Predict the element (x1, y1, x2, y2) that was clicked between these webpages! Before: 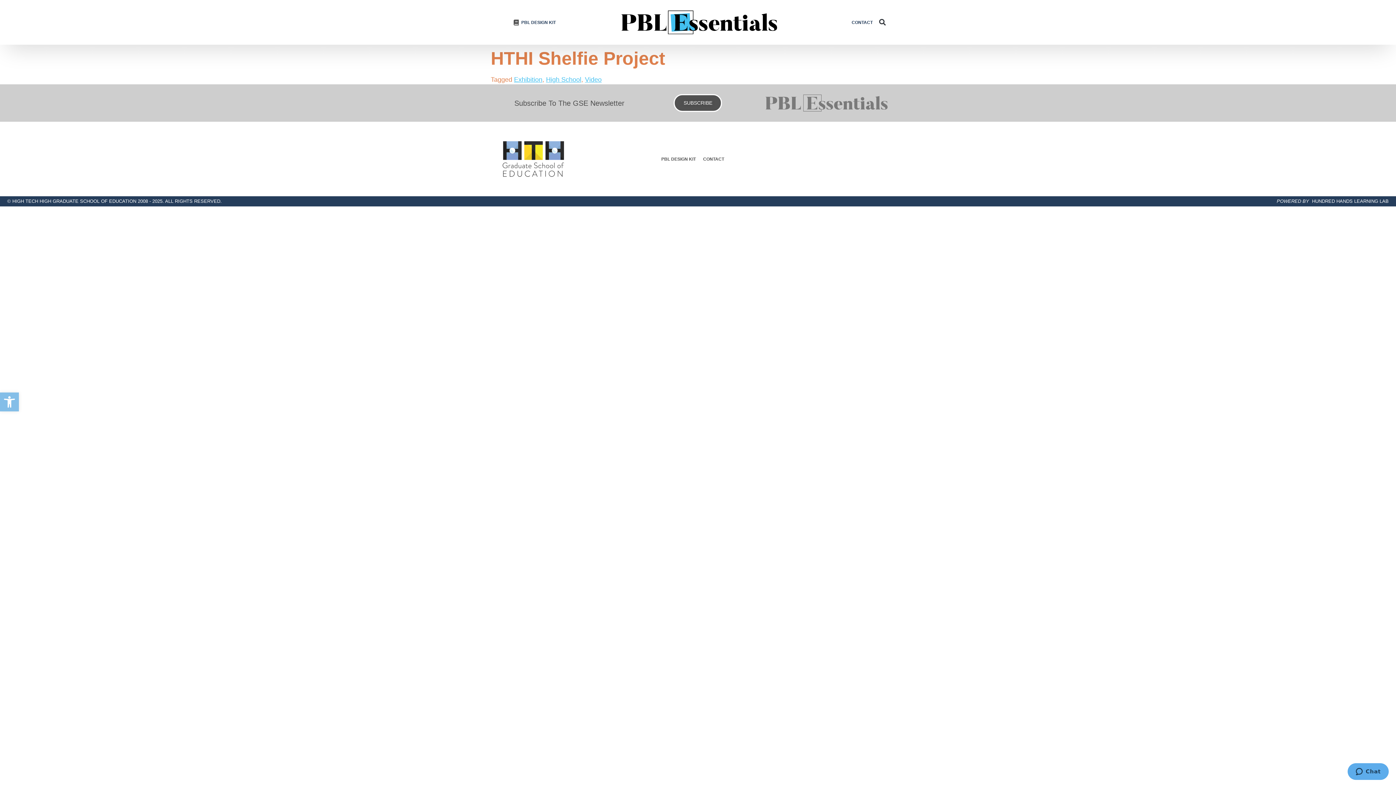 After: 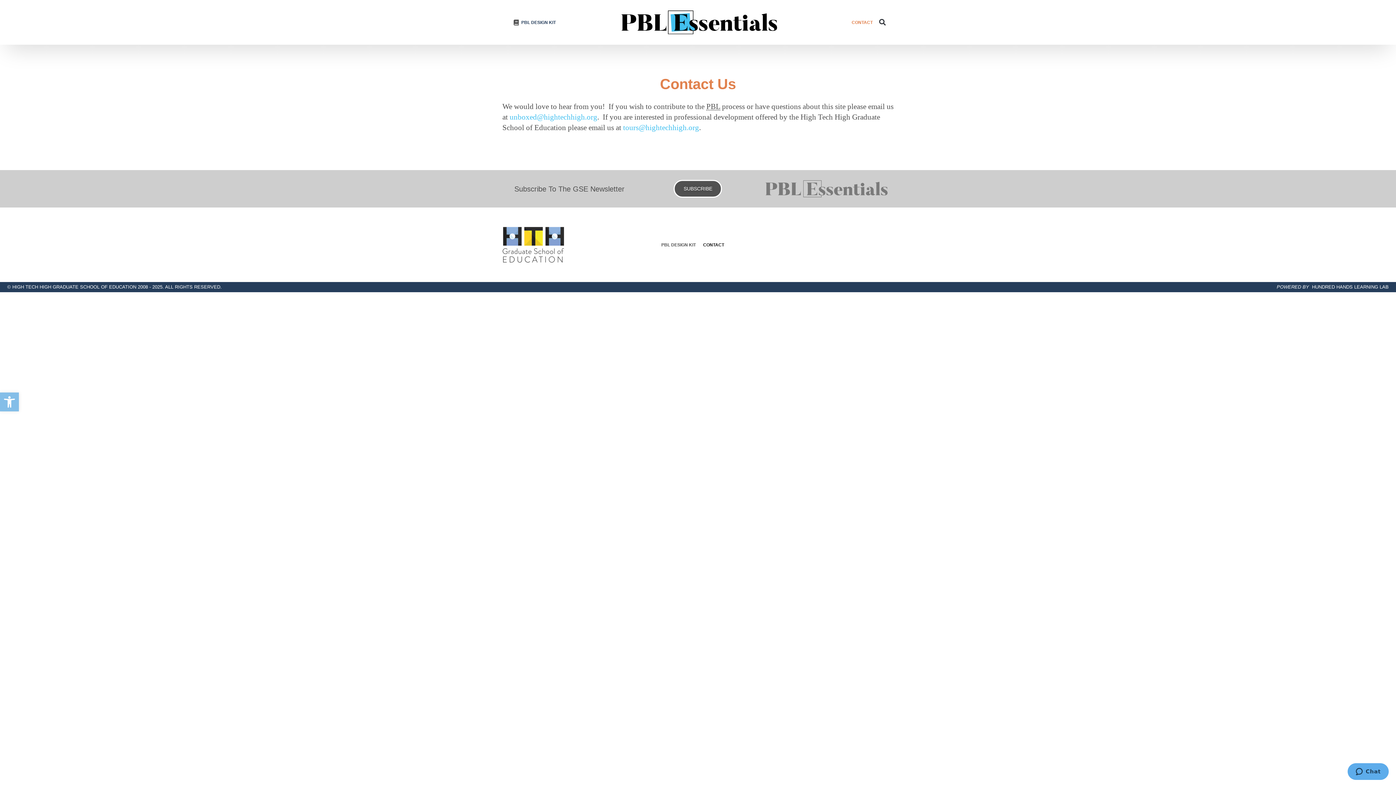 Action: label: CONTACT bbox: (699, 155, 728, 162)